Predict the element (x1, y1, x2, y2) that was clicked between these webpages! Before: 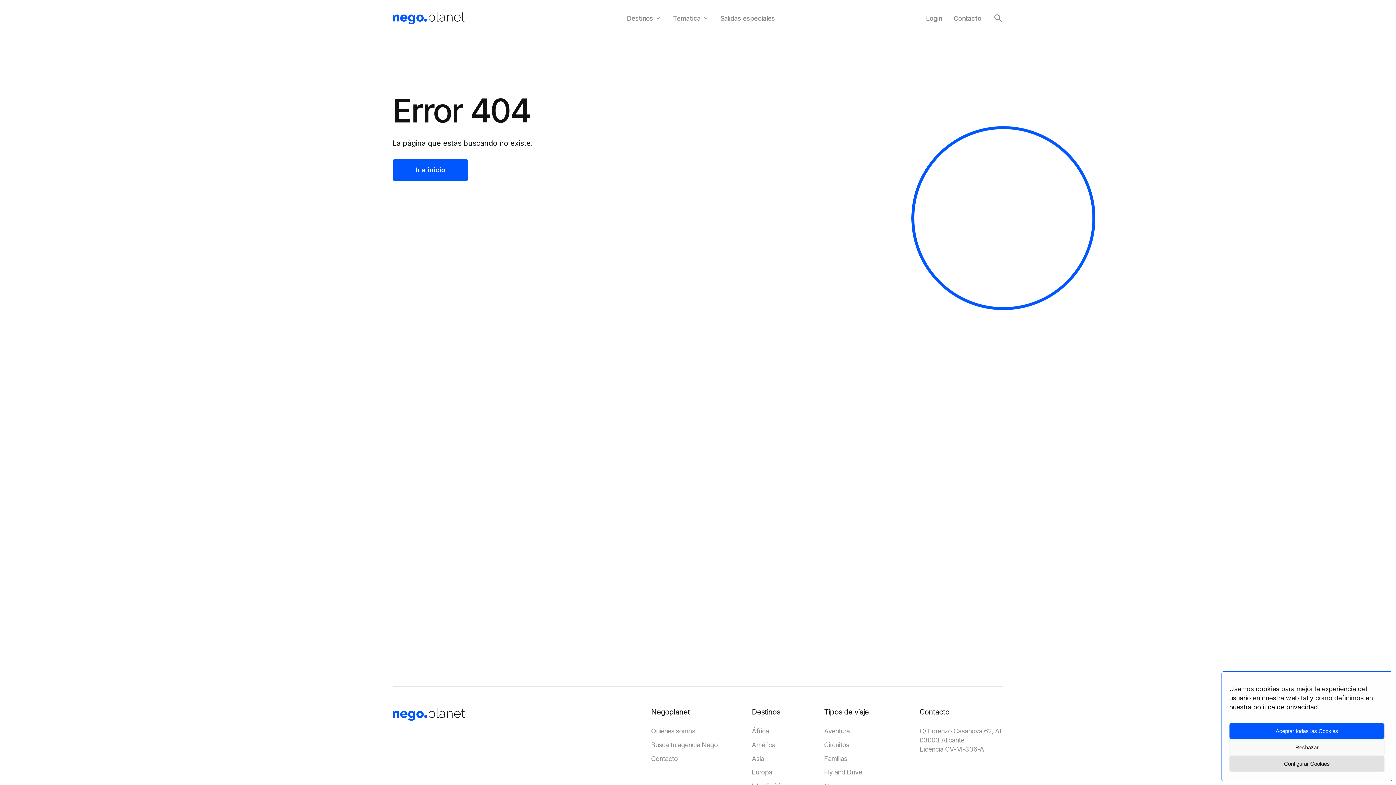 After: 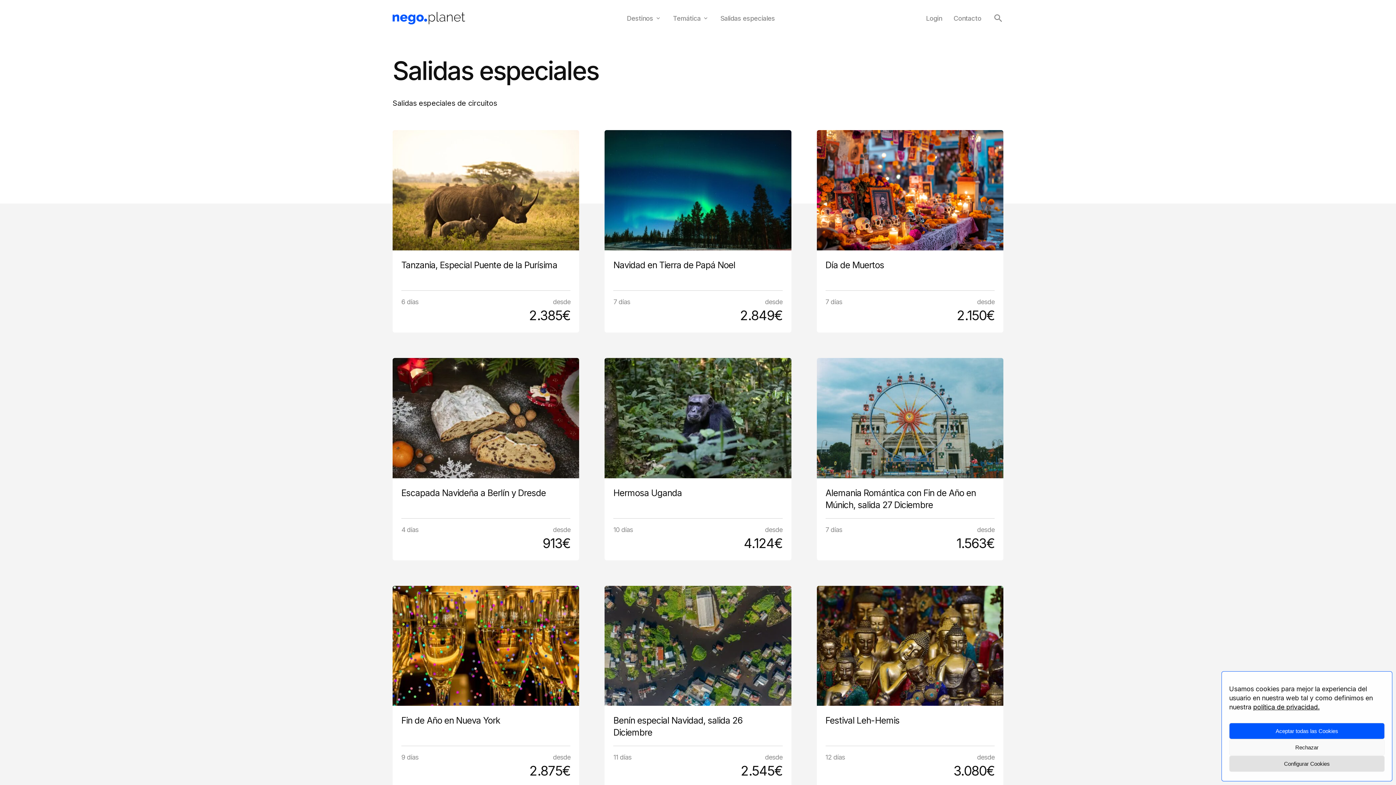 Action: bbox: (720, 14, 775, 22) label: Salidas especiales